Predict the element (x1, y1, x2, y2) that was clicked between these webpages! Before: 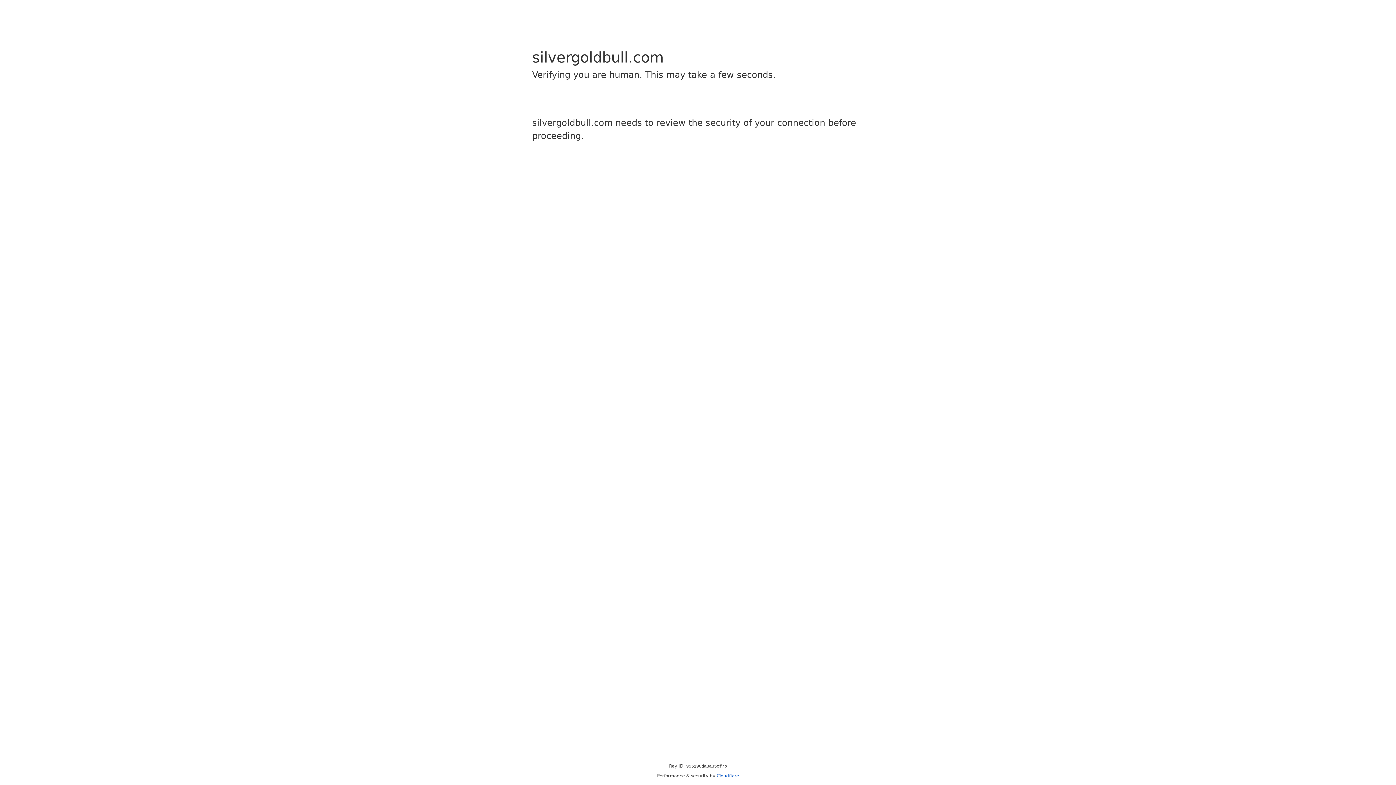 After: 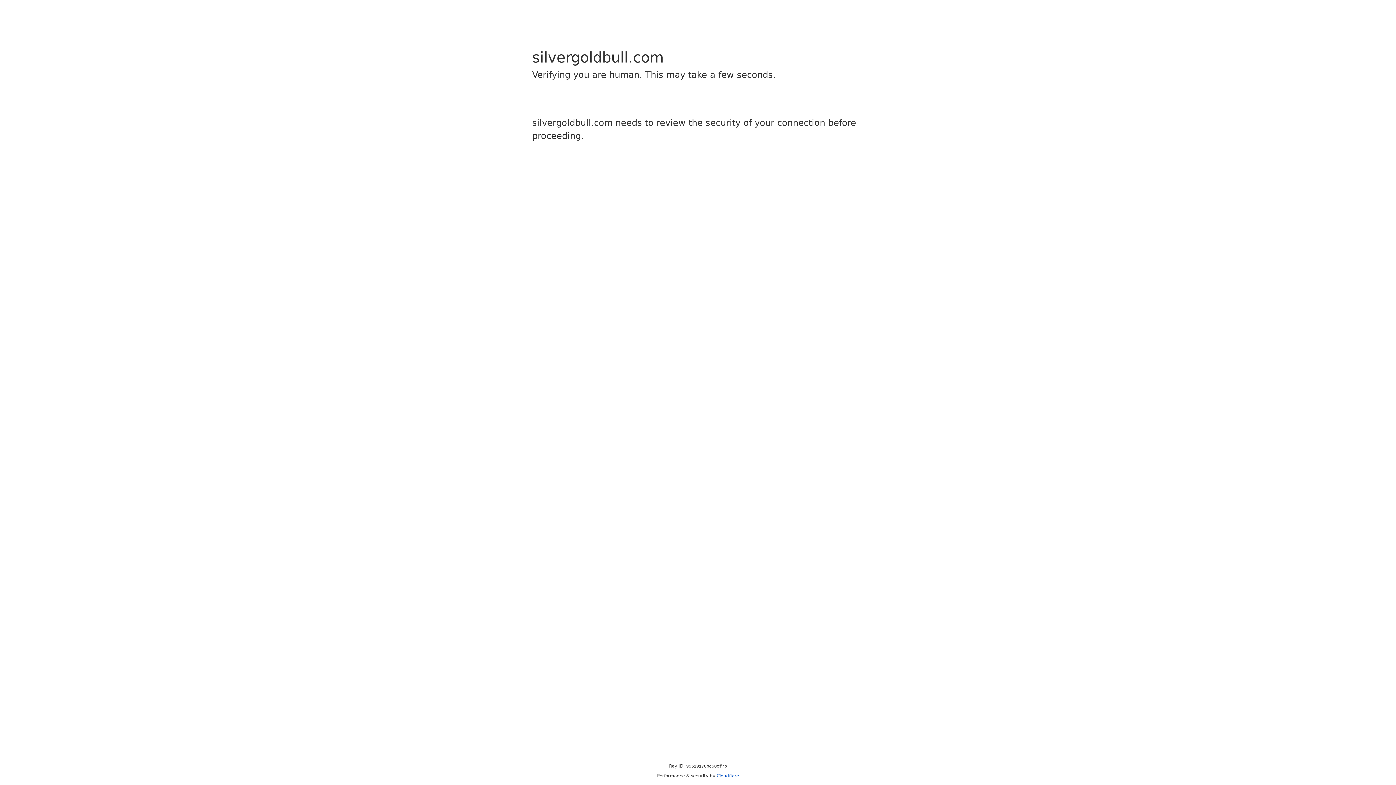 Action: bbox: (716, 773, 739, 778) label: Cloudflare